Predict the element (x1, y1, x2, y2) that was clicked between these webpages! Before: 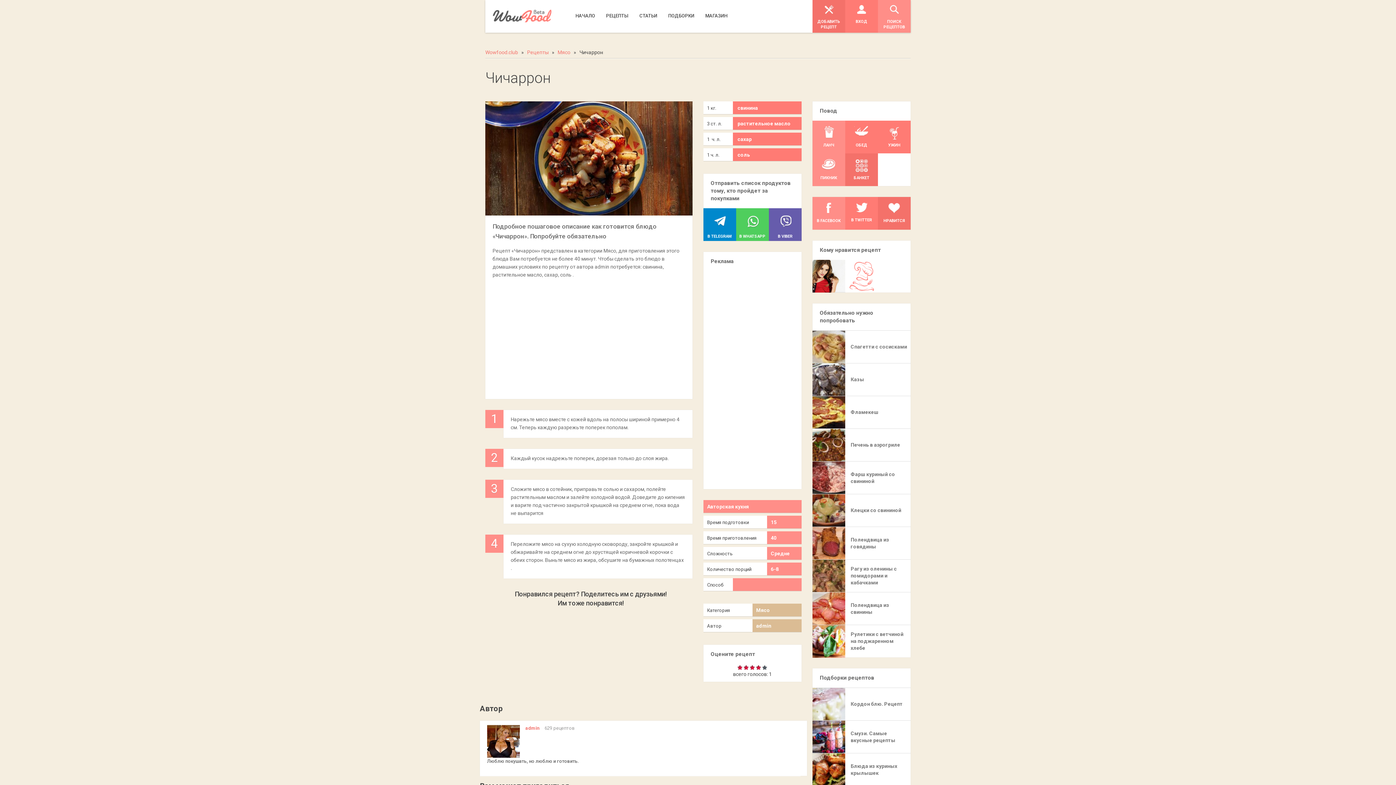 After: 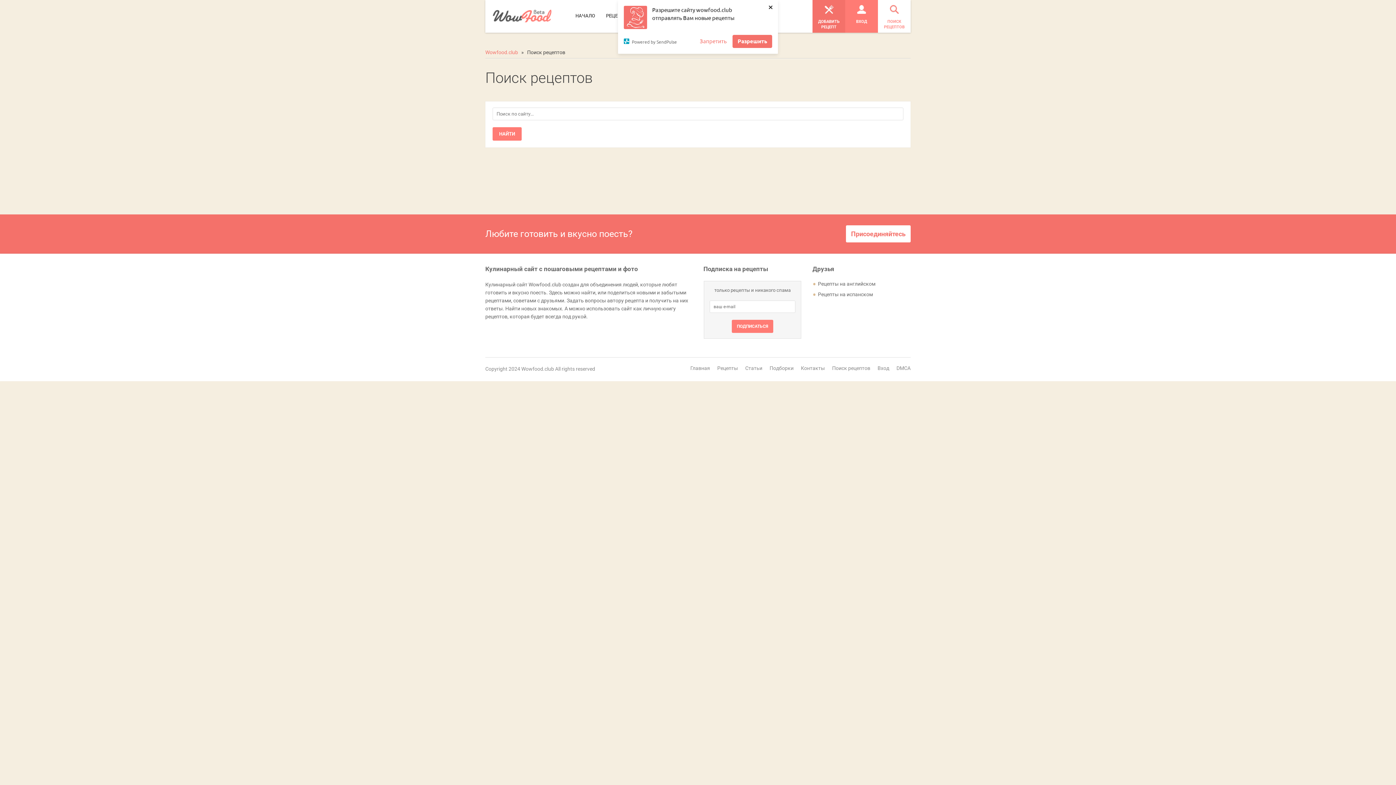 Action: bbox: (878, 0, 910, 32) label: ПОИСК РЕЦЕПТОВ